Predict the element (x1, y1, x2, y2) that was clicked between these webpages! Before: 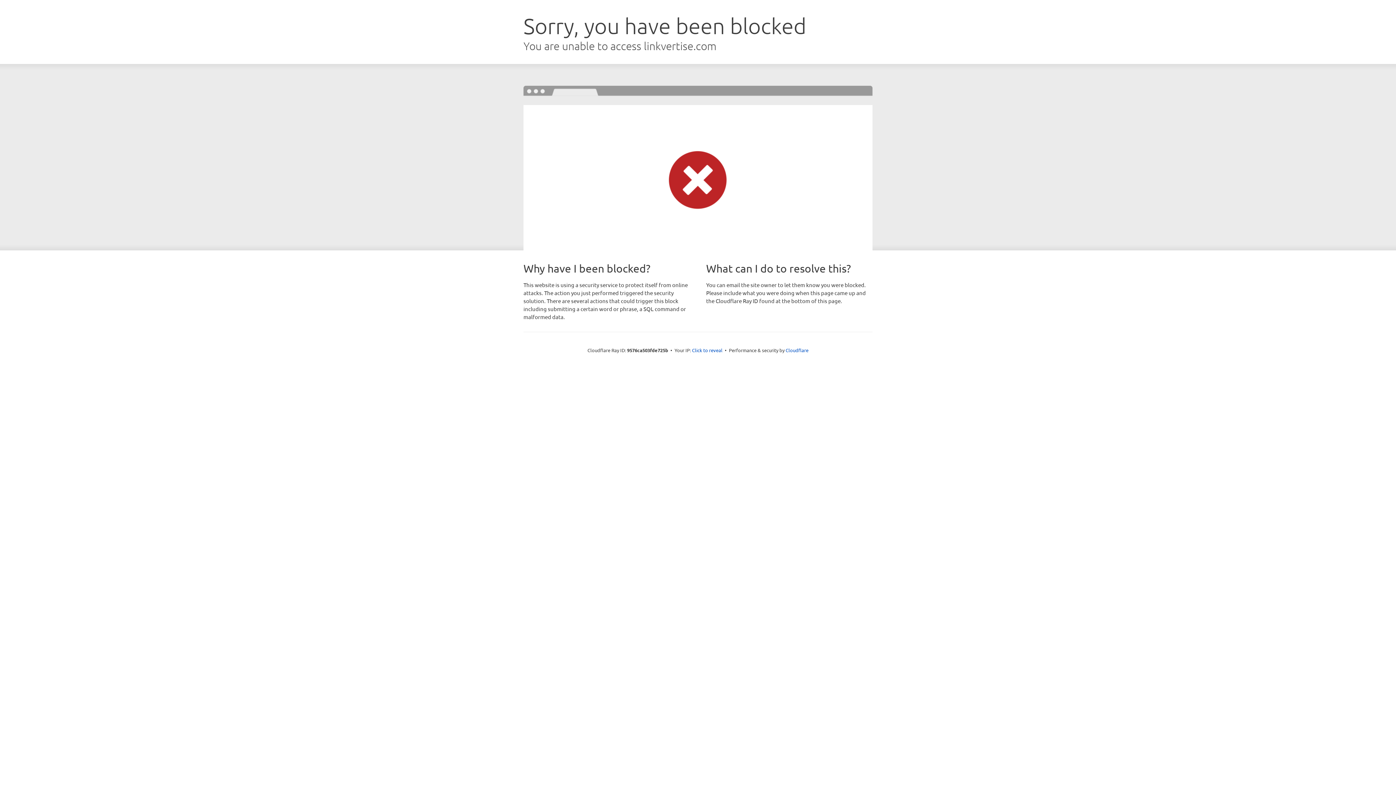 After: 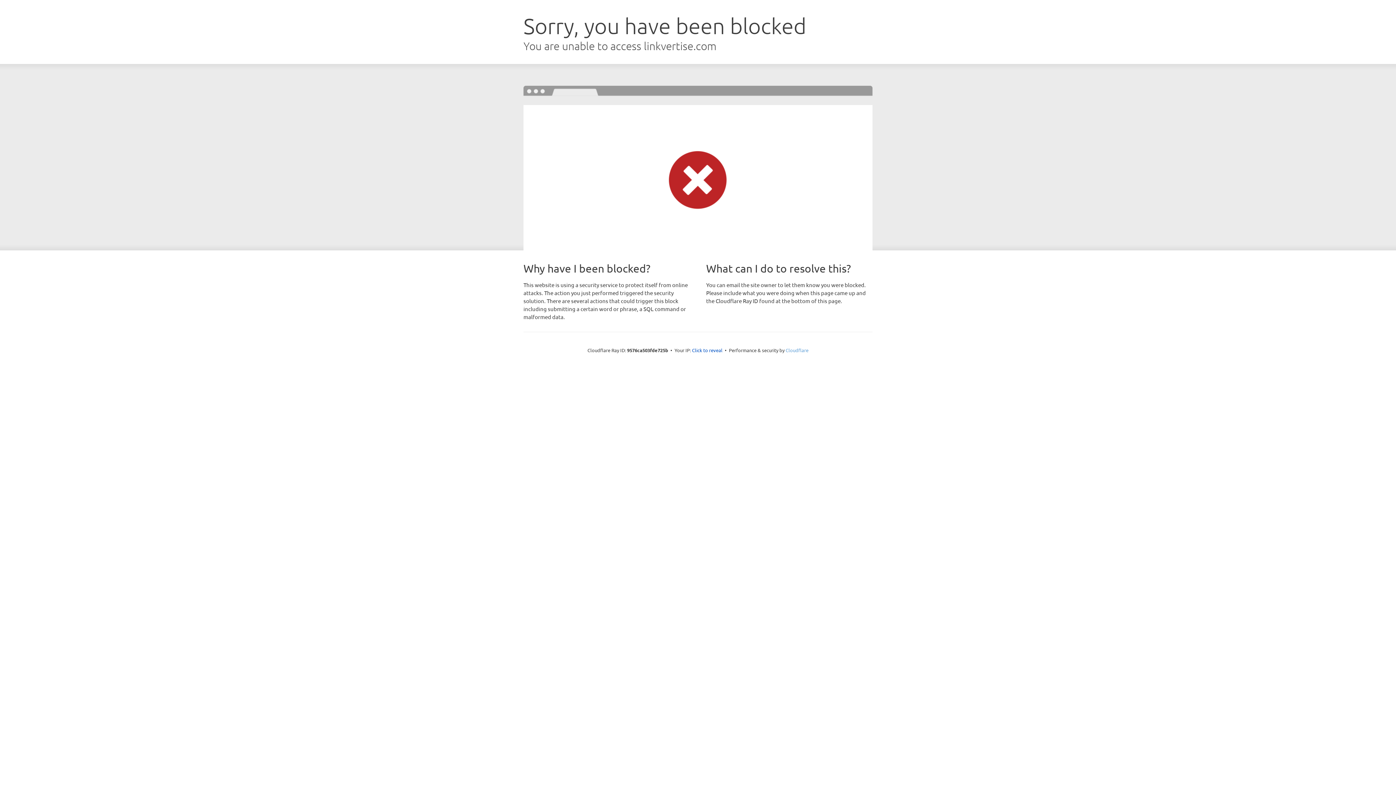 Action: bbox: (785, 347, 808, 353) label: Cloudflare